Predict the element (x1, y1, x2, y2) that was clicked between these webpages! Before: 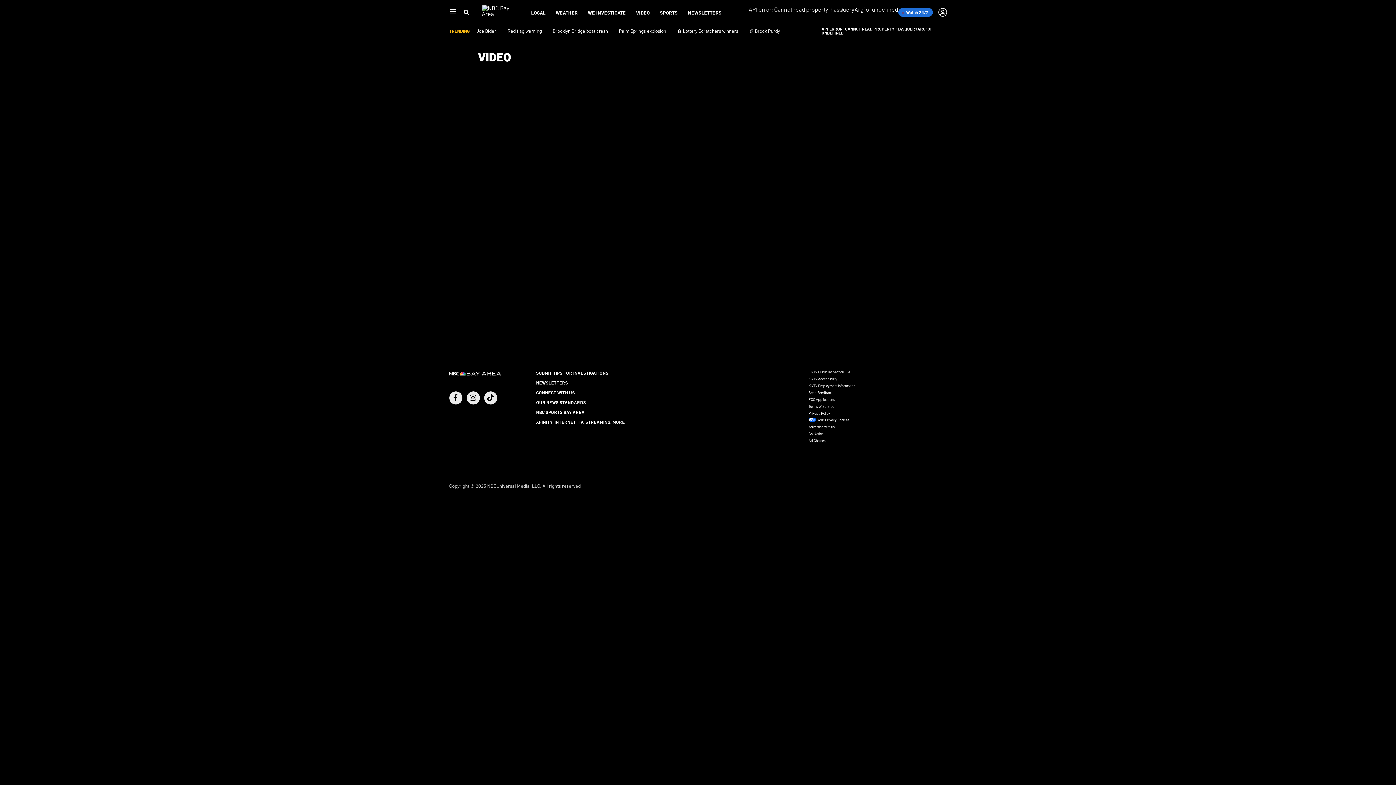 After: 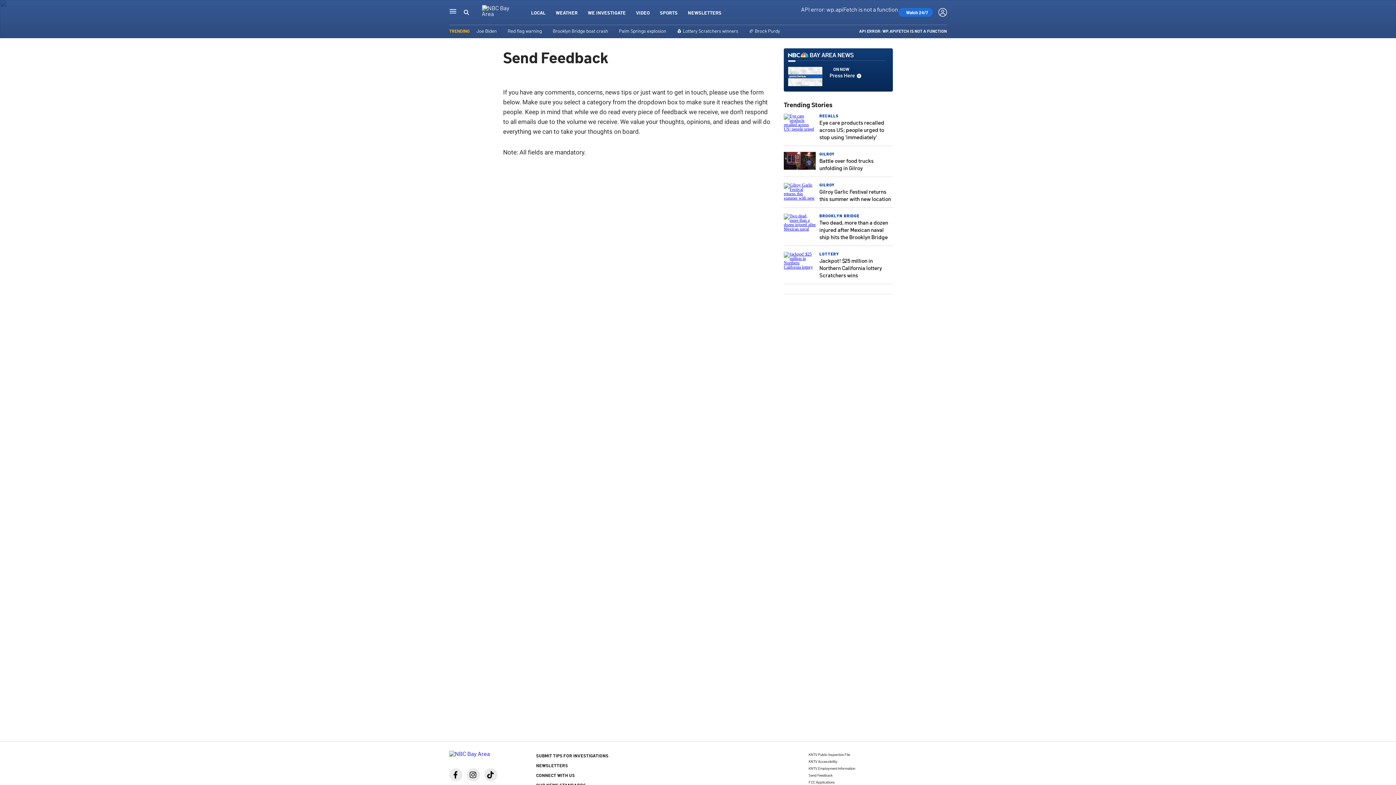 Action: label: Send Feedback bbox: (808, 390, 832, 394)